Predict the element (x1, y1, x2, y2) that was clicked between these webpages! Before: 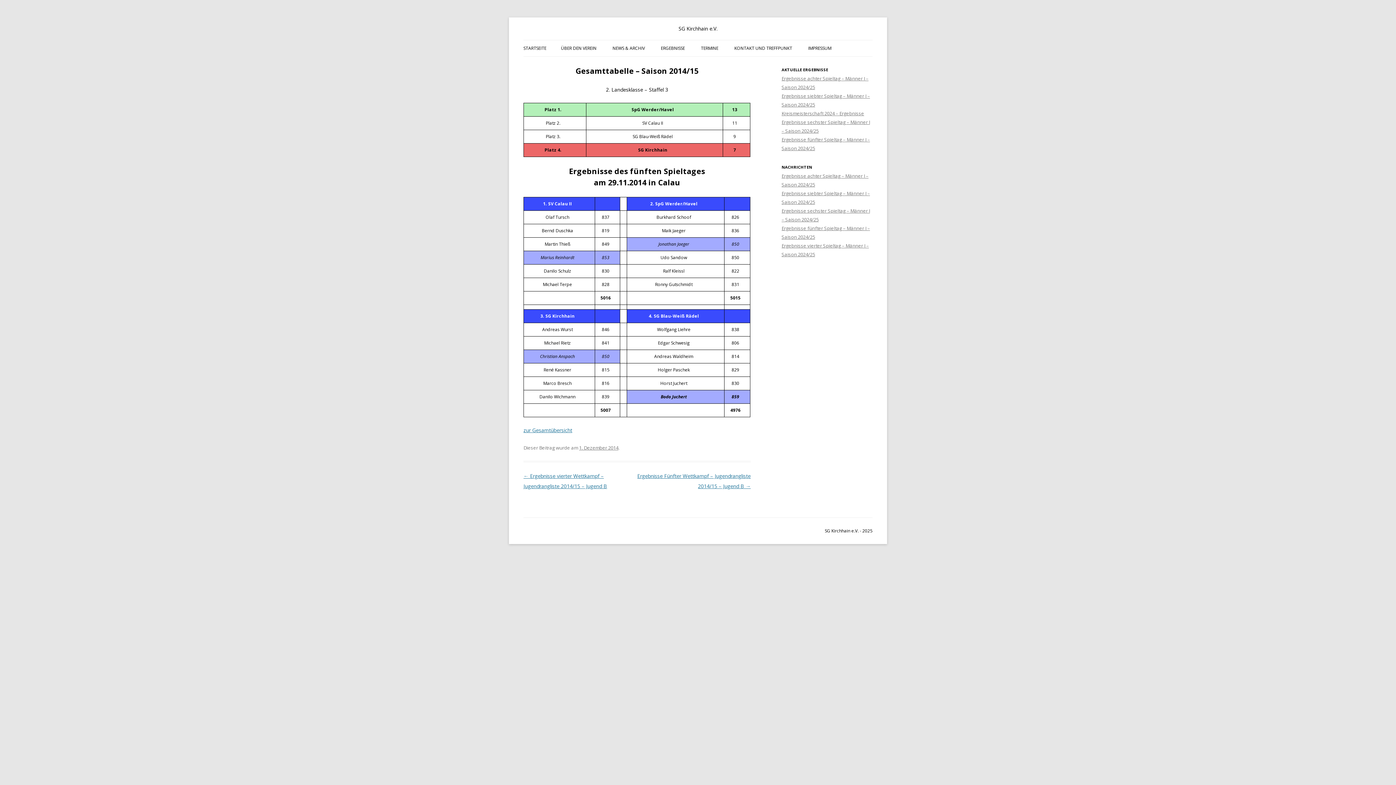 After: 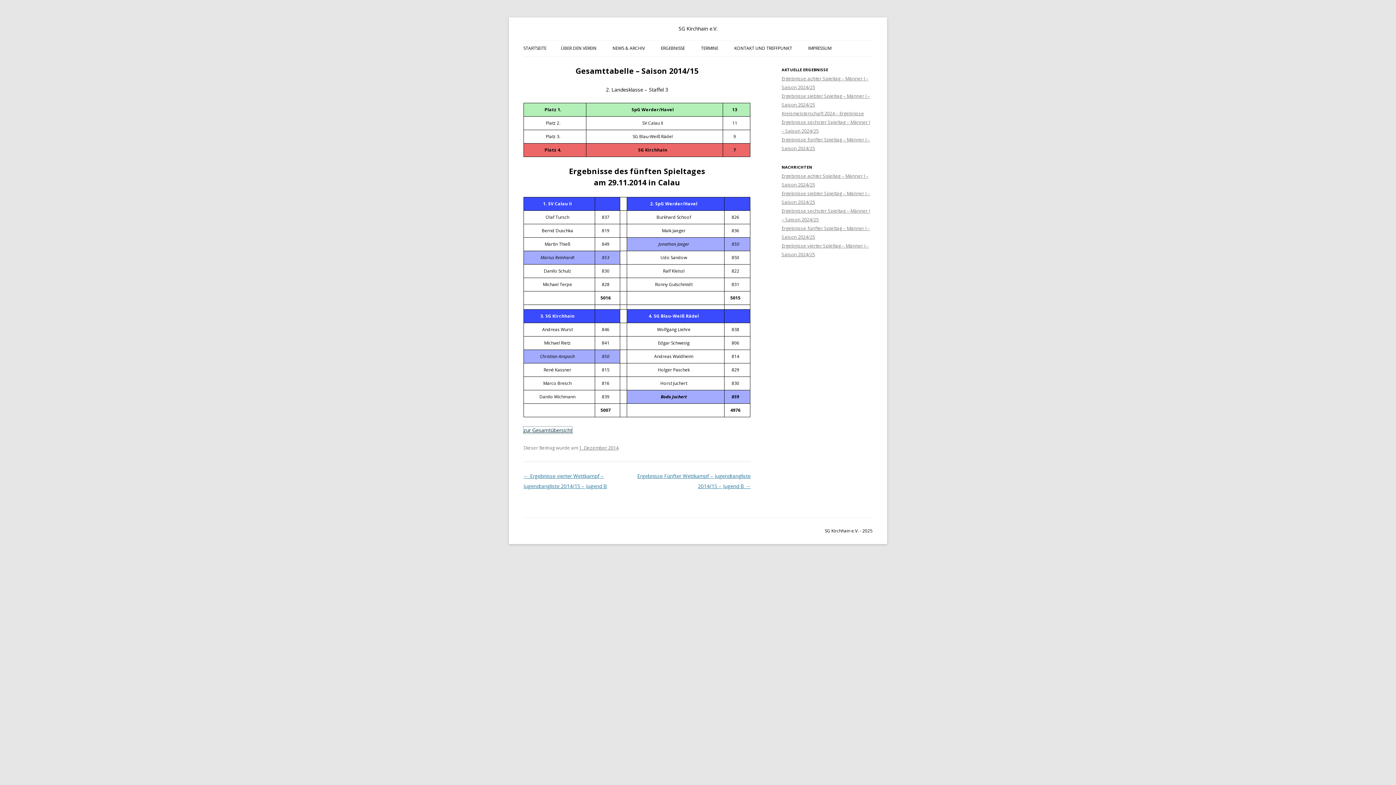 Action: bbox: (523, 426, 572, 433) label: zur Gesamtübersicht